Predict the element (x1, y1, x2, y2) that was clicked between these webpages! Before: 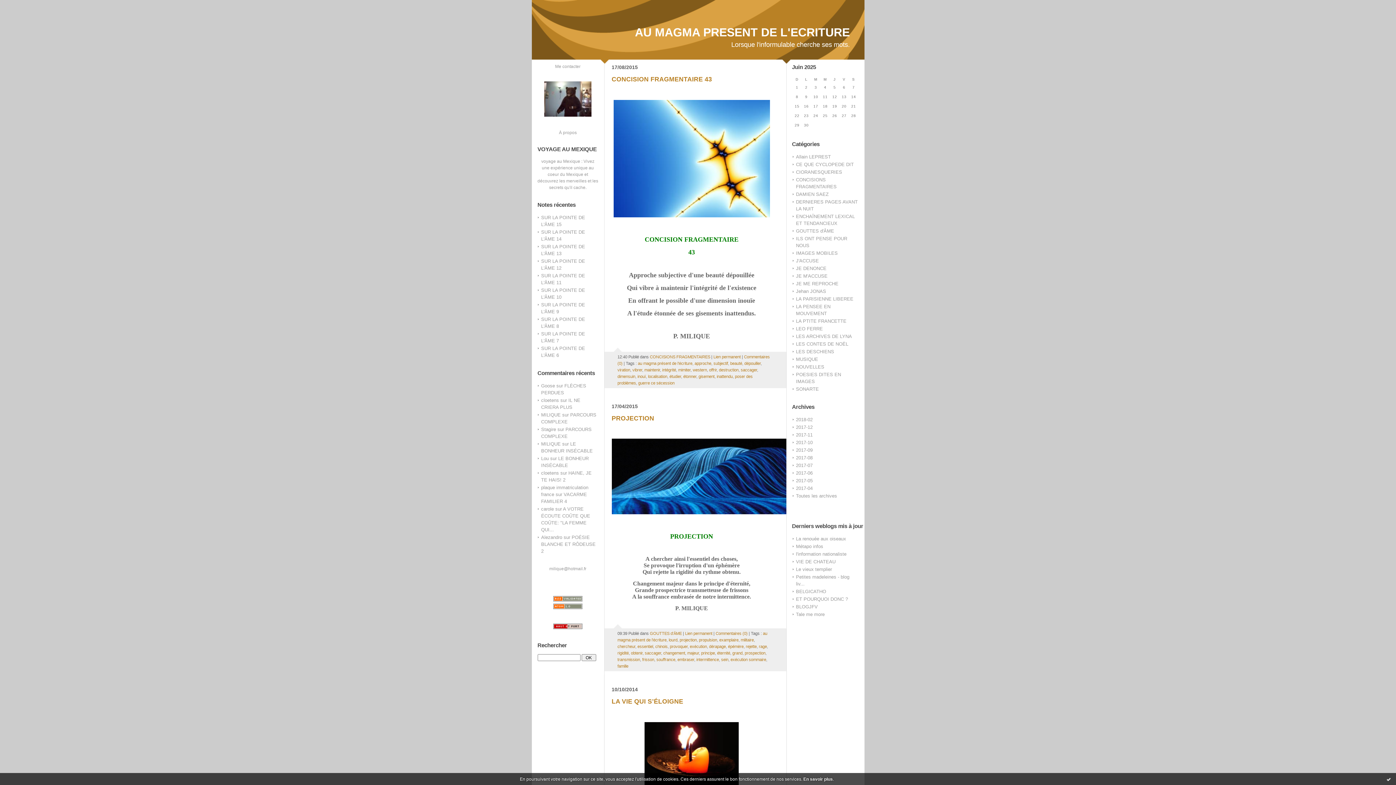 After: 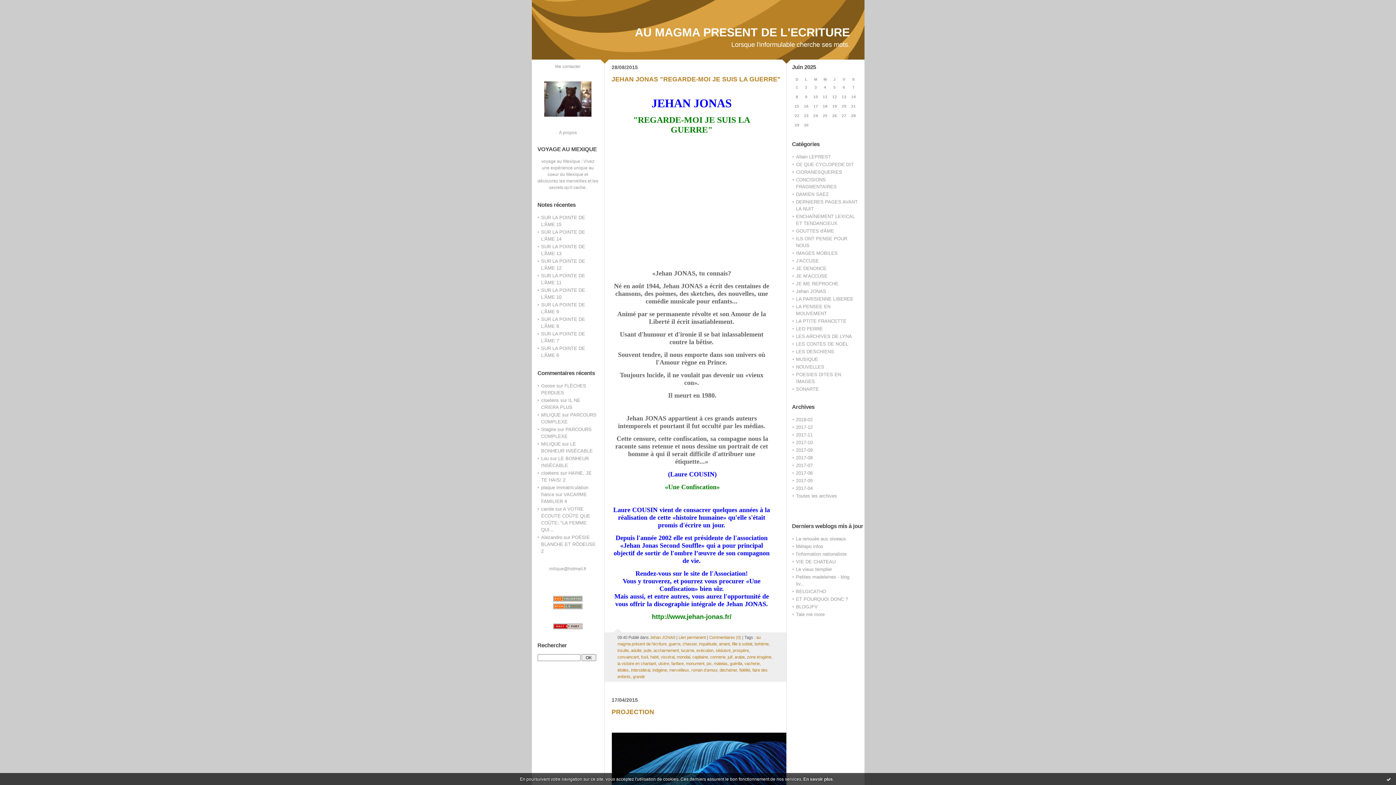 Action: bbox: (690, 644, 707, 649) label: exécution